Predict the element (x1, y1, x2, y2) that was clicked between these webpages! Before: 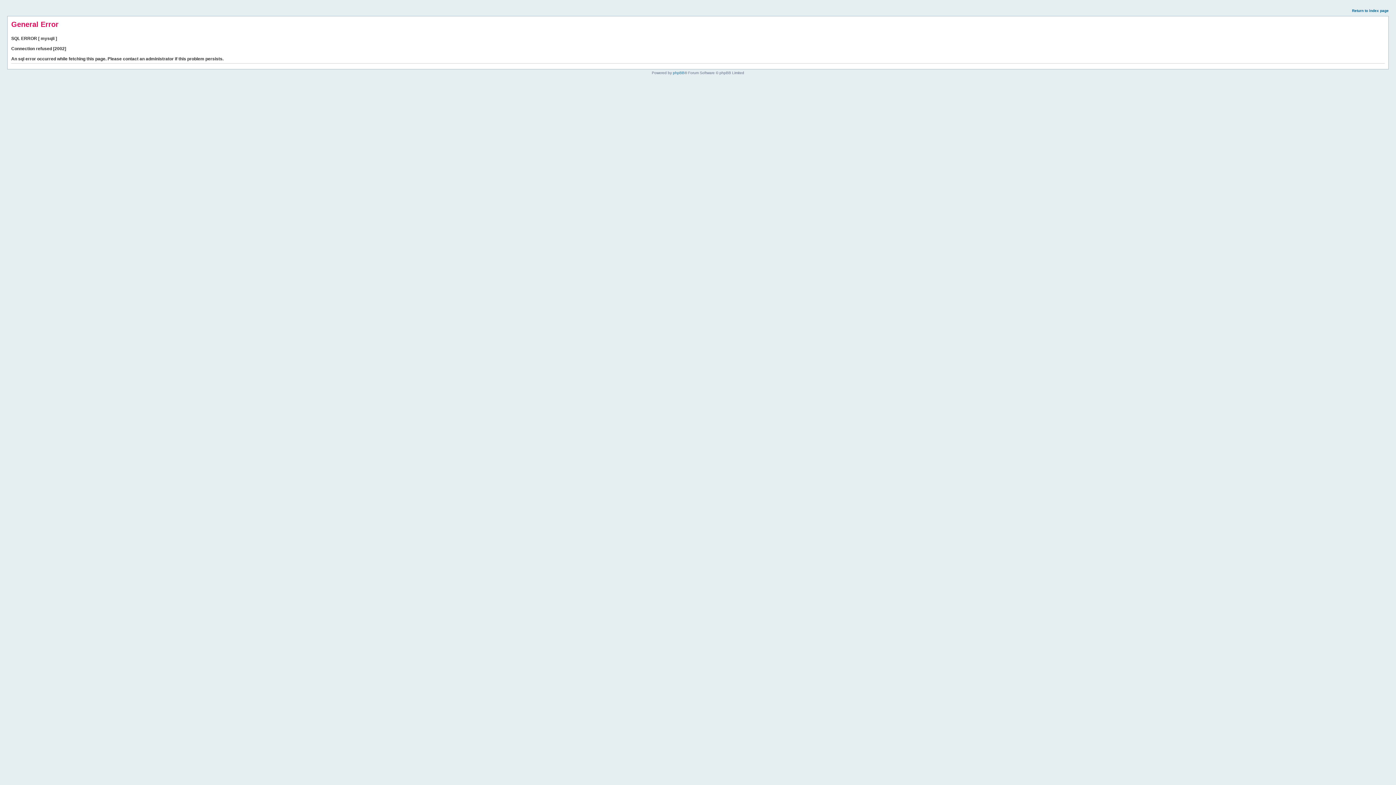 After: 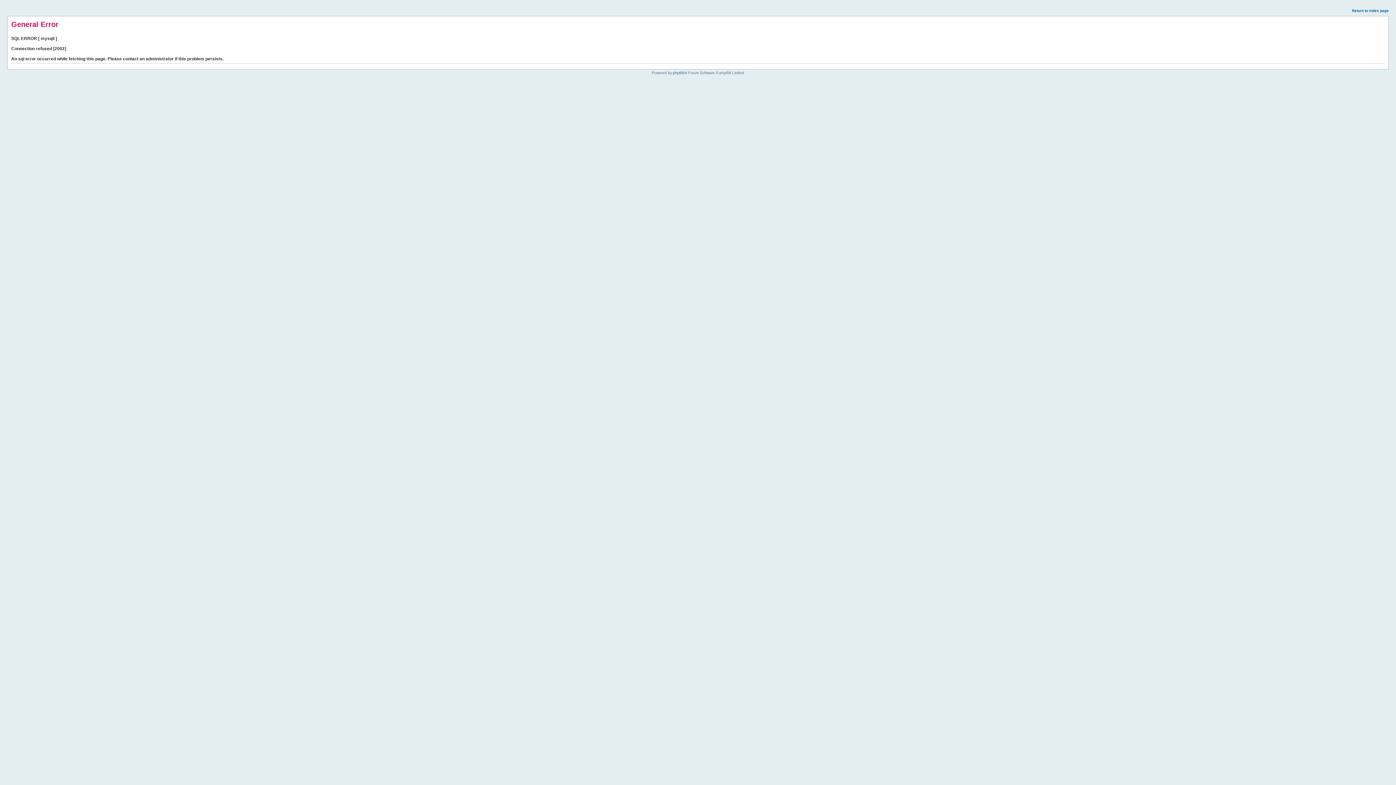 Action: label: Return to index page bbox: (1352, 8, 1389, 12)